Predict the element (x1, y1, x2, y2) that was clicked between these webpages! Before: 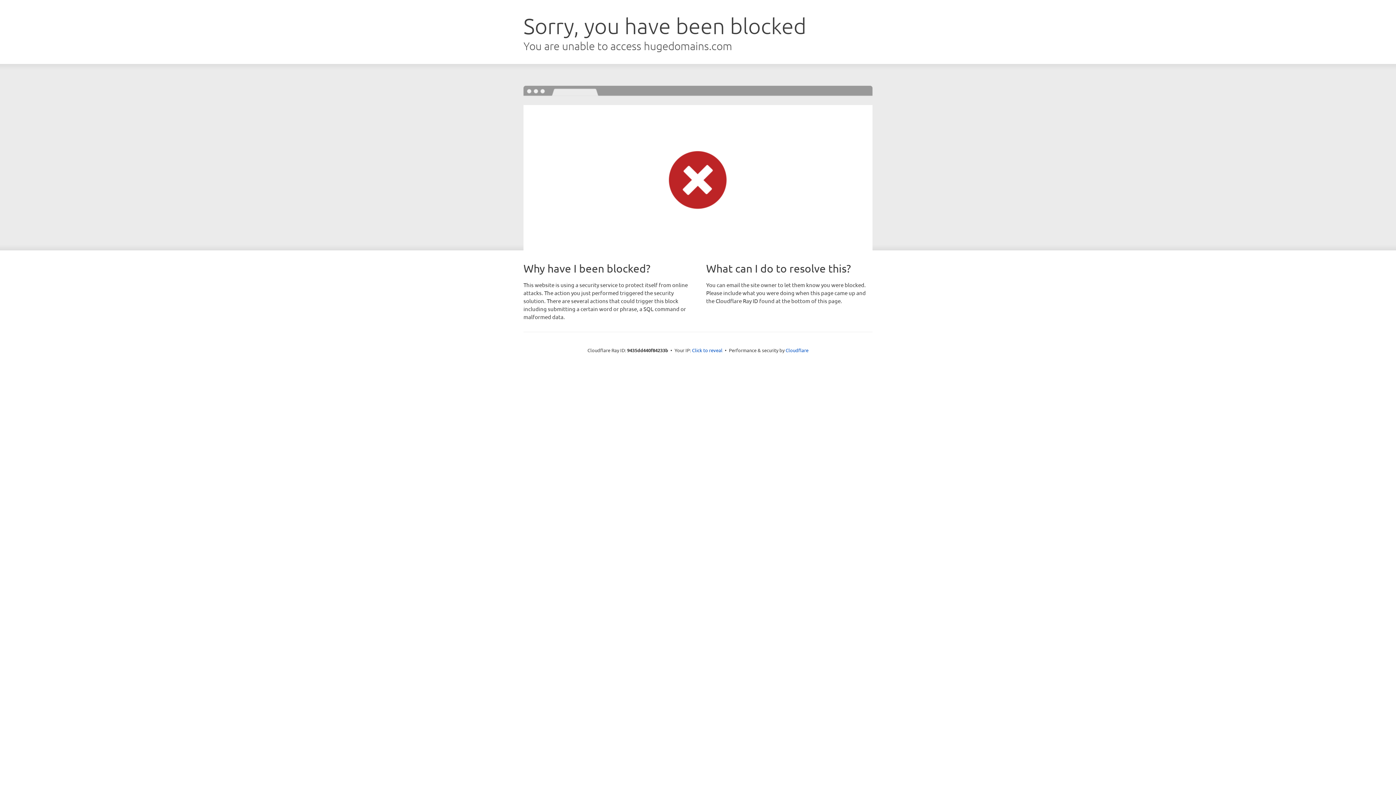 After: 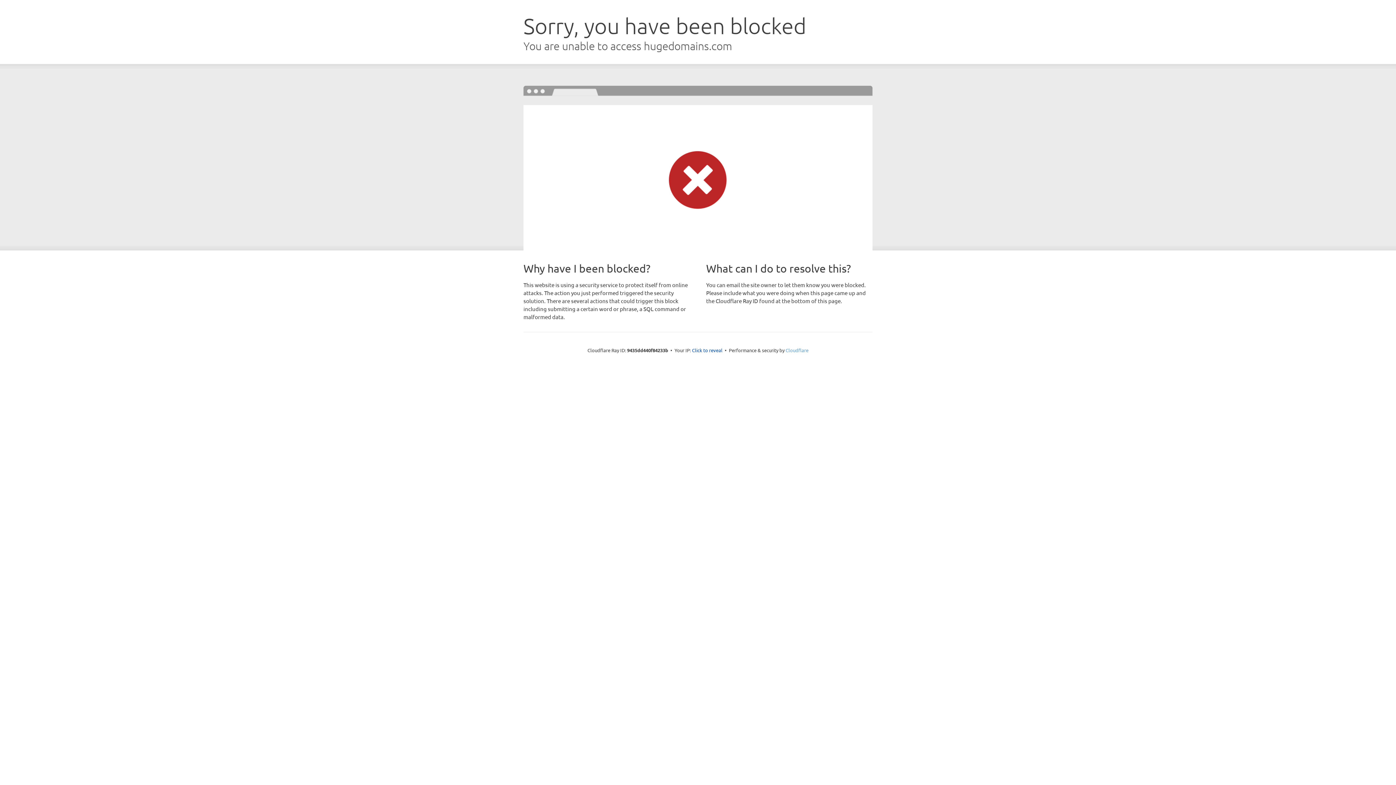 Action: bbox: (785, 347, 808, 353) label: Cloudflare